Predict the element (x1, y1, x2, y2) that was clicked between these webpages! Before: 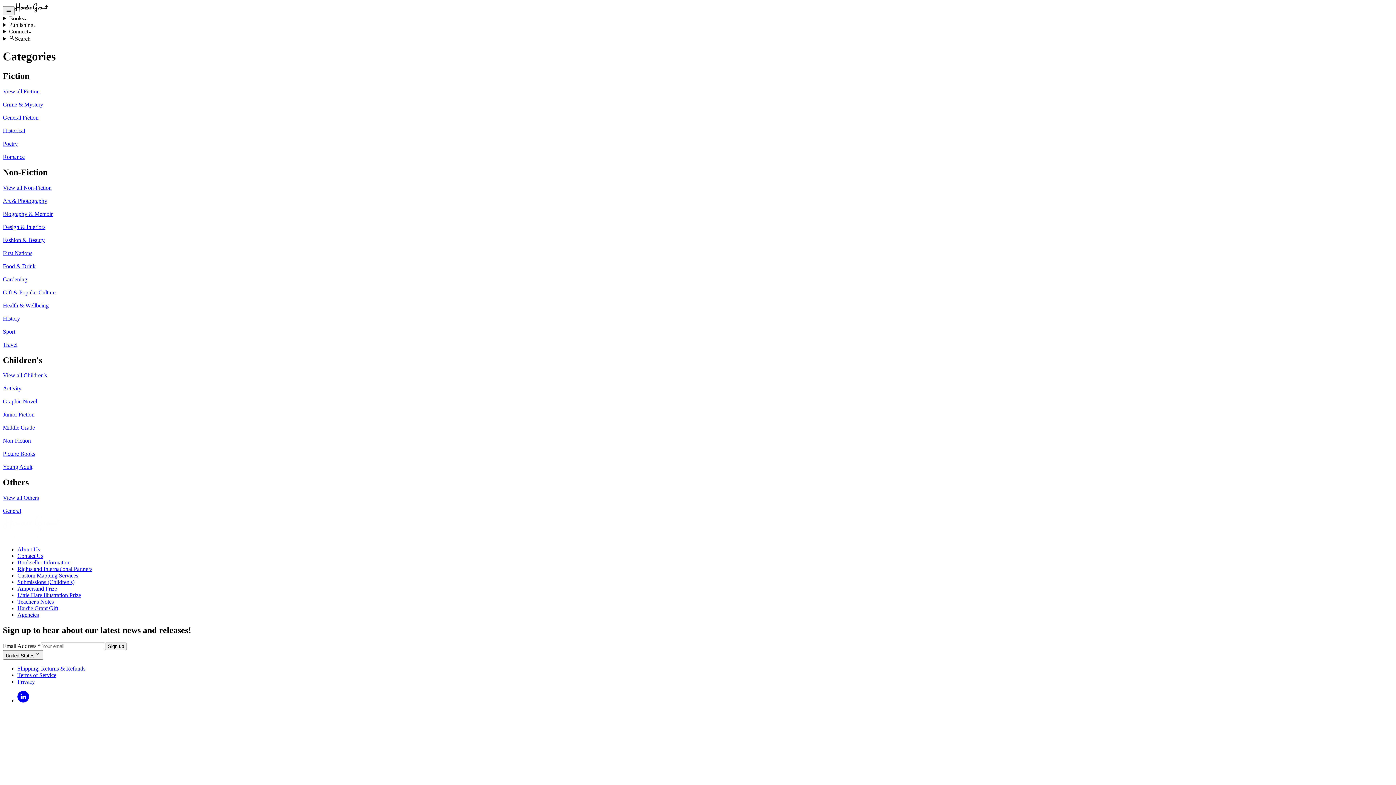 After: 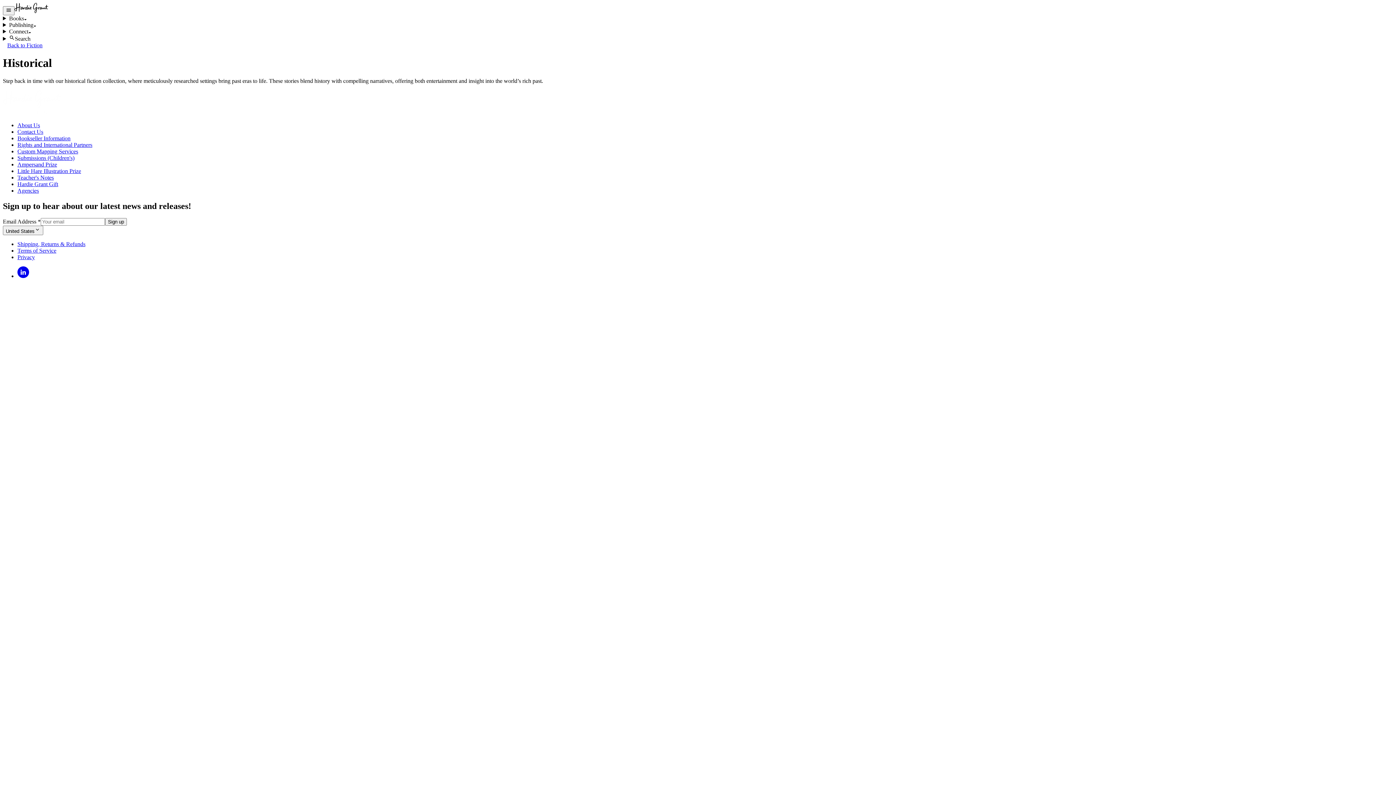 Action: bbox: (2, 121, 1393, 134) label: Historical